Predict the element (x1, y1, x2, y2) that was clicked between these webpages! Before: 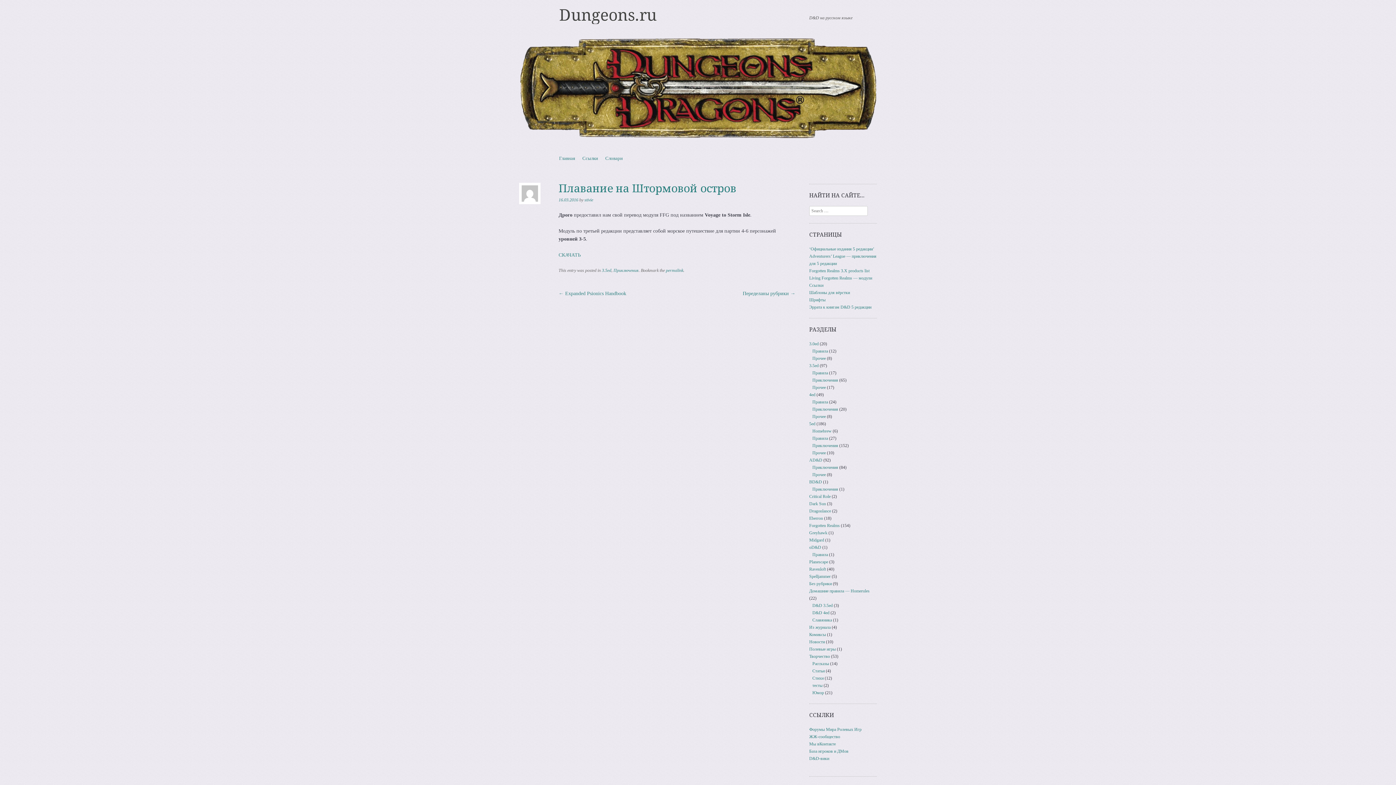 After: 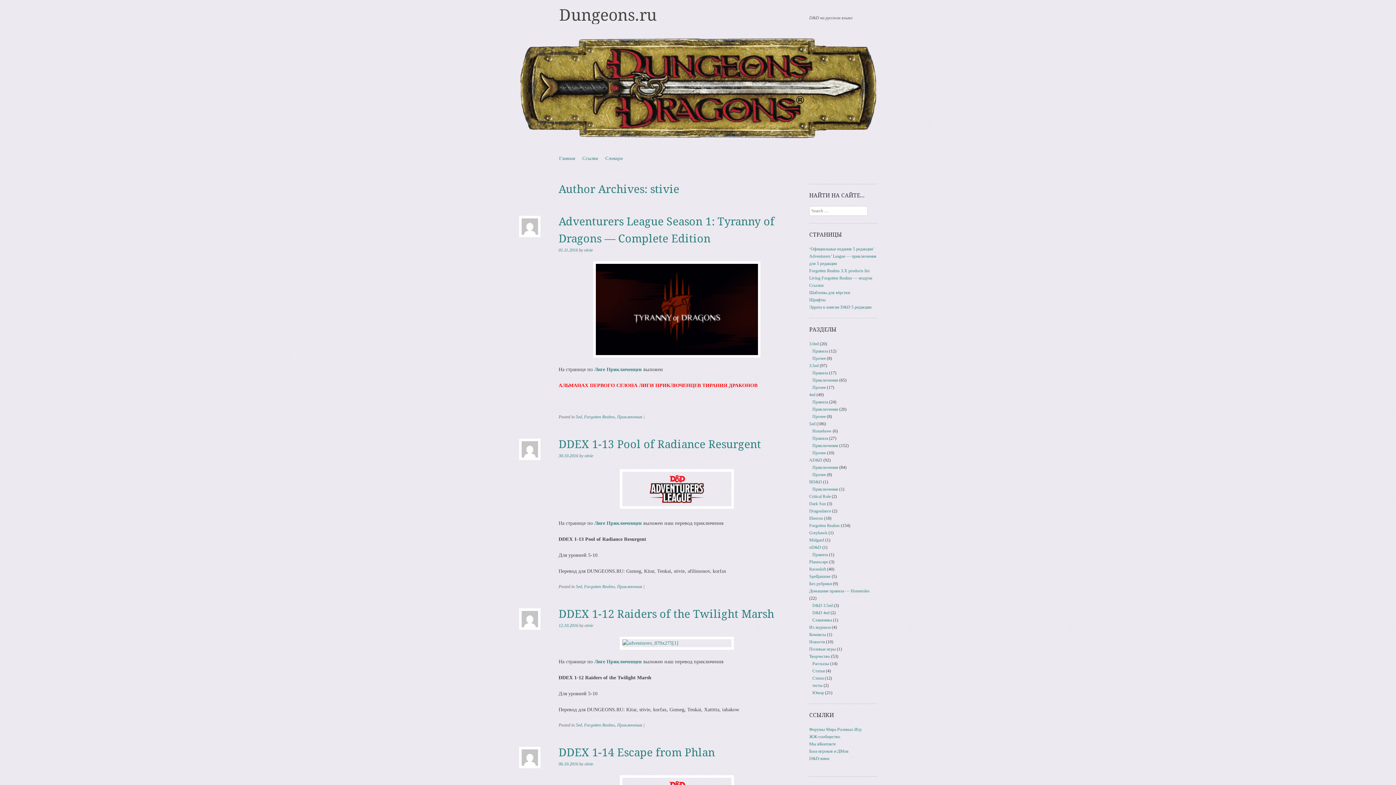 Action: bbox: (584, 197, 593, 202) label: stivie